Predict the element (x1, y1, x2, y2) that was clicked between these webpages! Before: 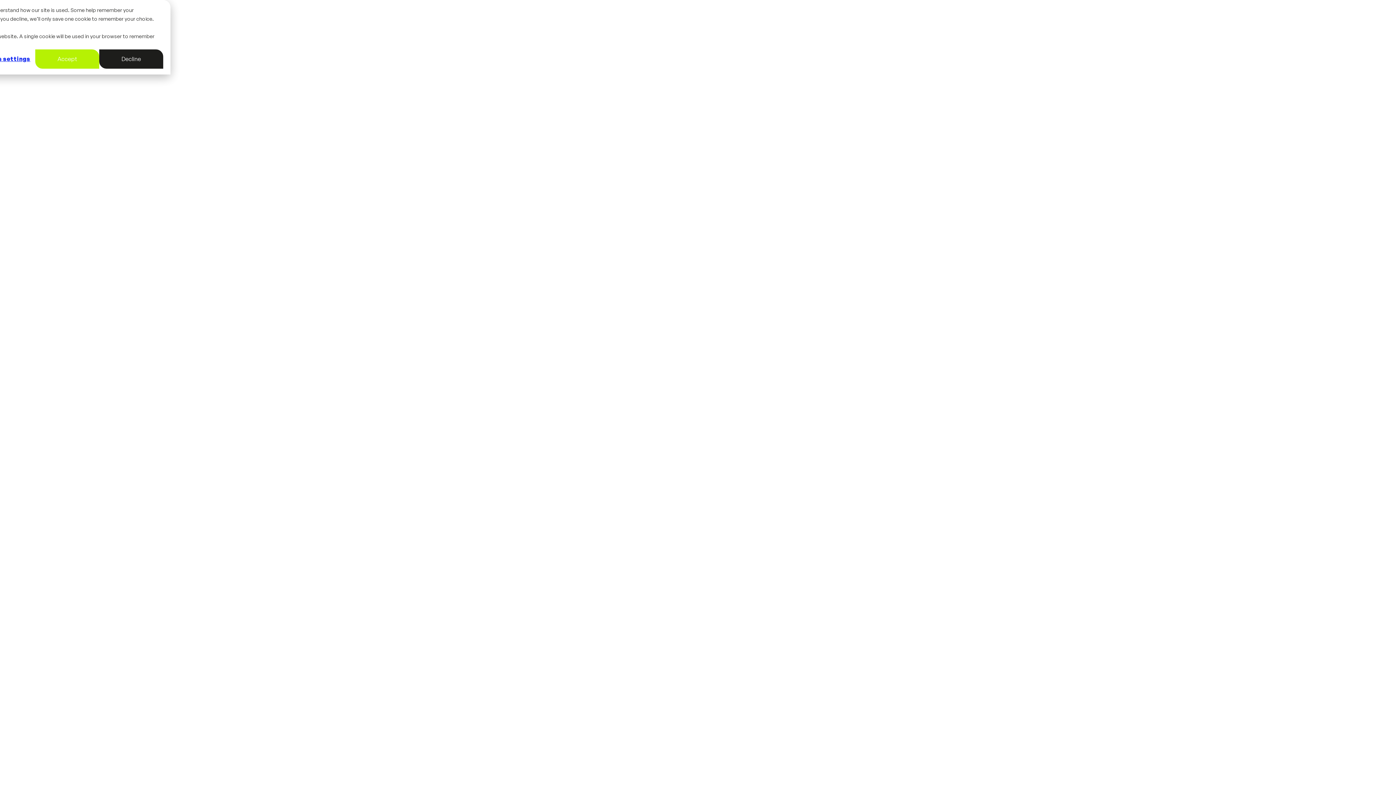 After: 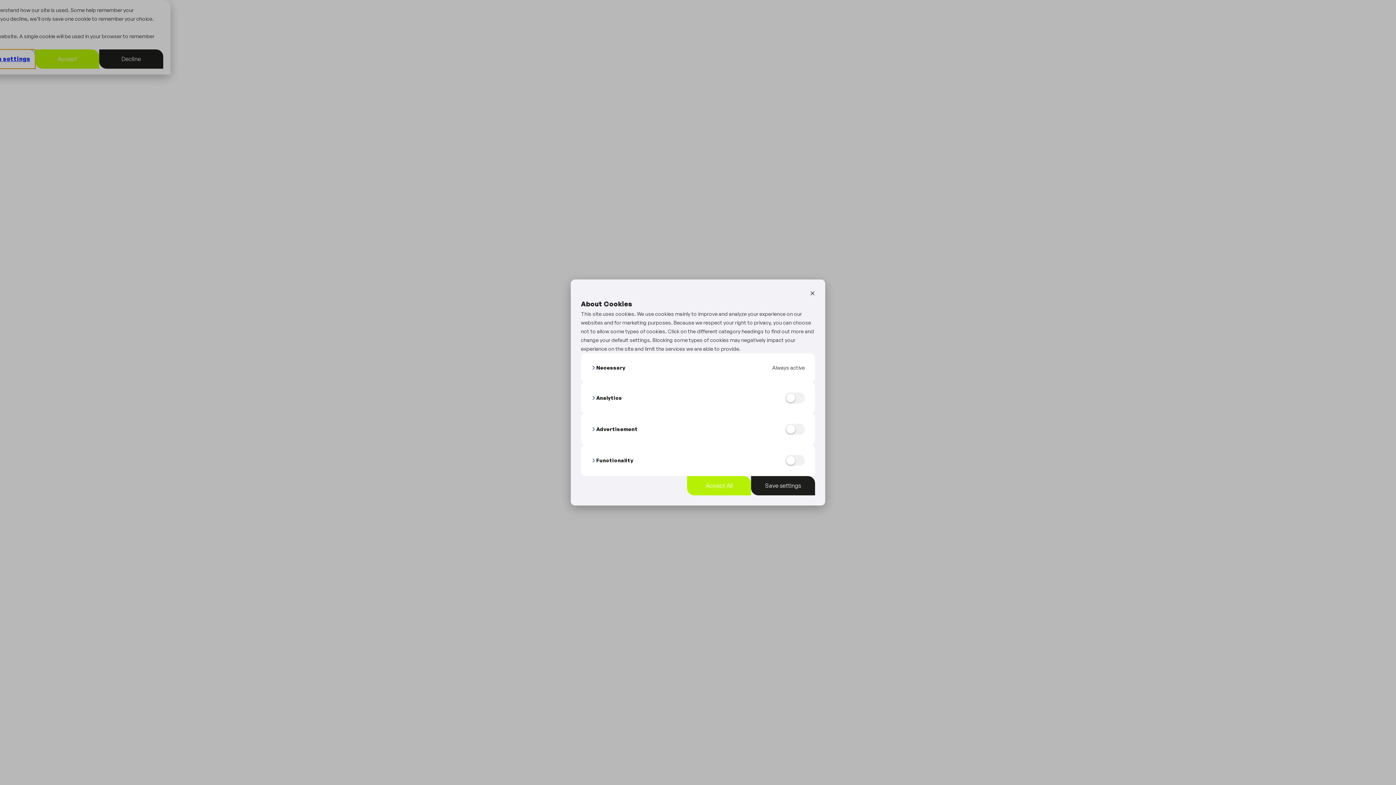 Action: label: Cookies settings bbox: (-28, 49, 35, 68)